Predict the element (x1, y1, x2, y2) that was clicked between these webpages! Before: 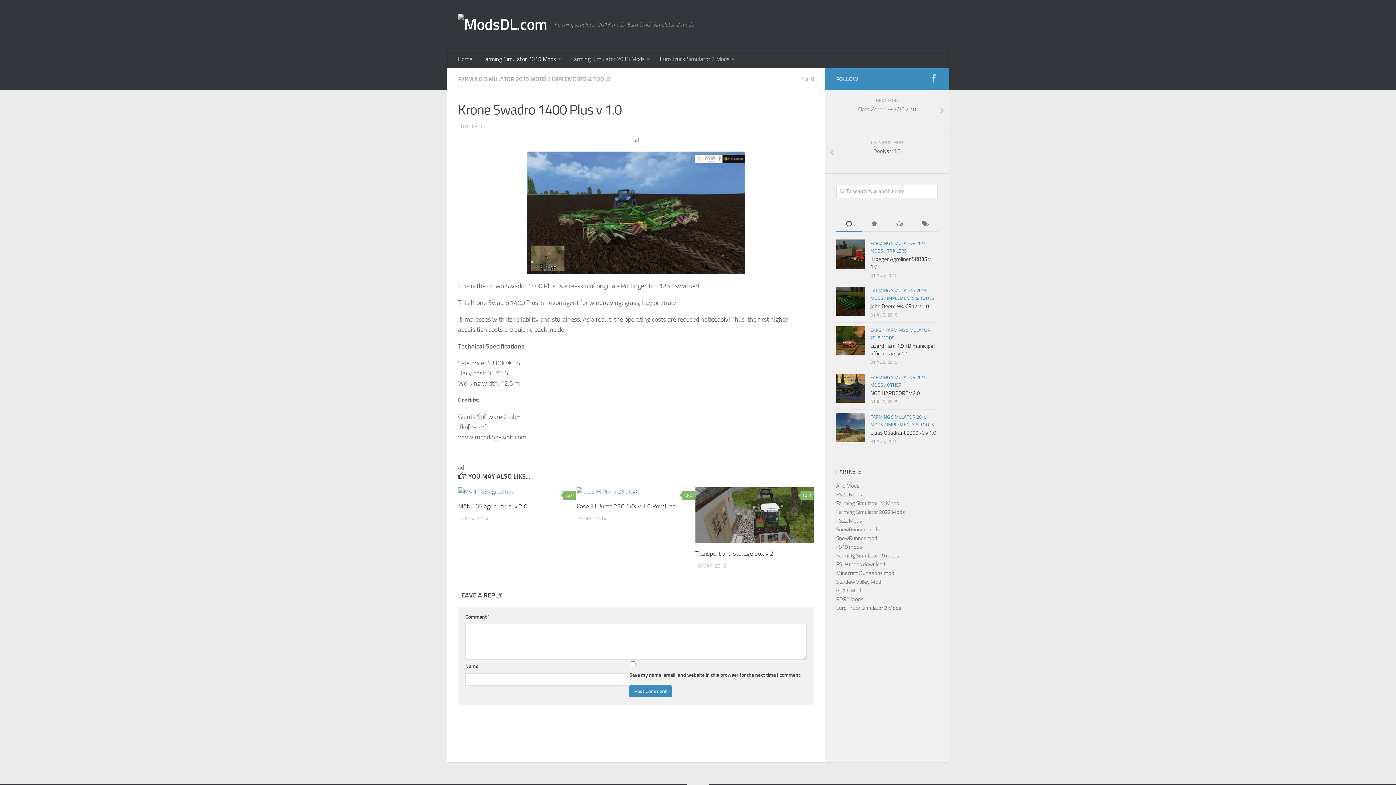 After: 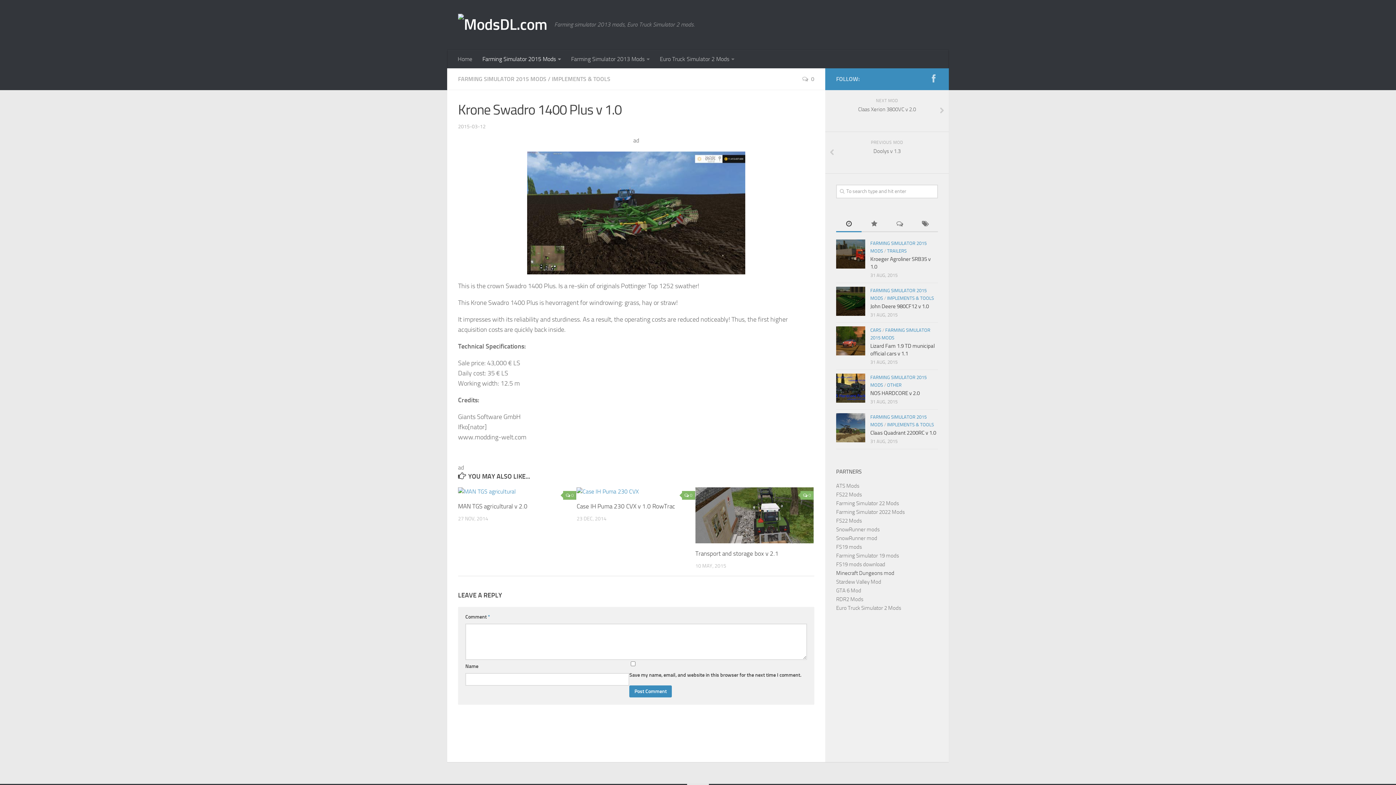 Action: label: Minecraft Dungeons mod bbox: (836, 570, 894, 576)